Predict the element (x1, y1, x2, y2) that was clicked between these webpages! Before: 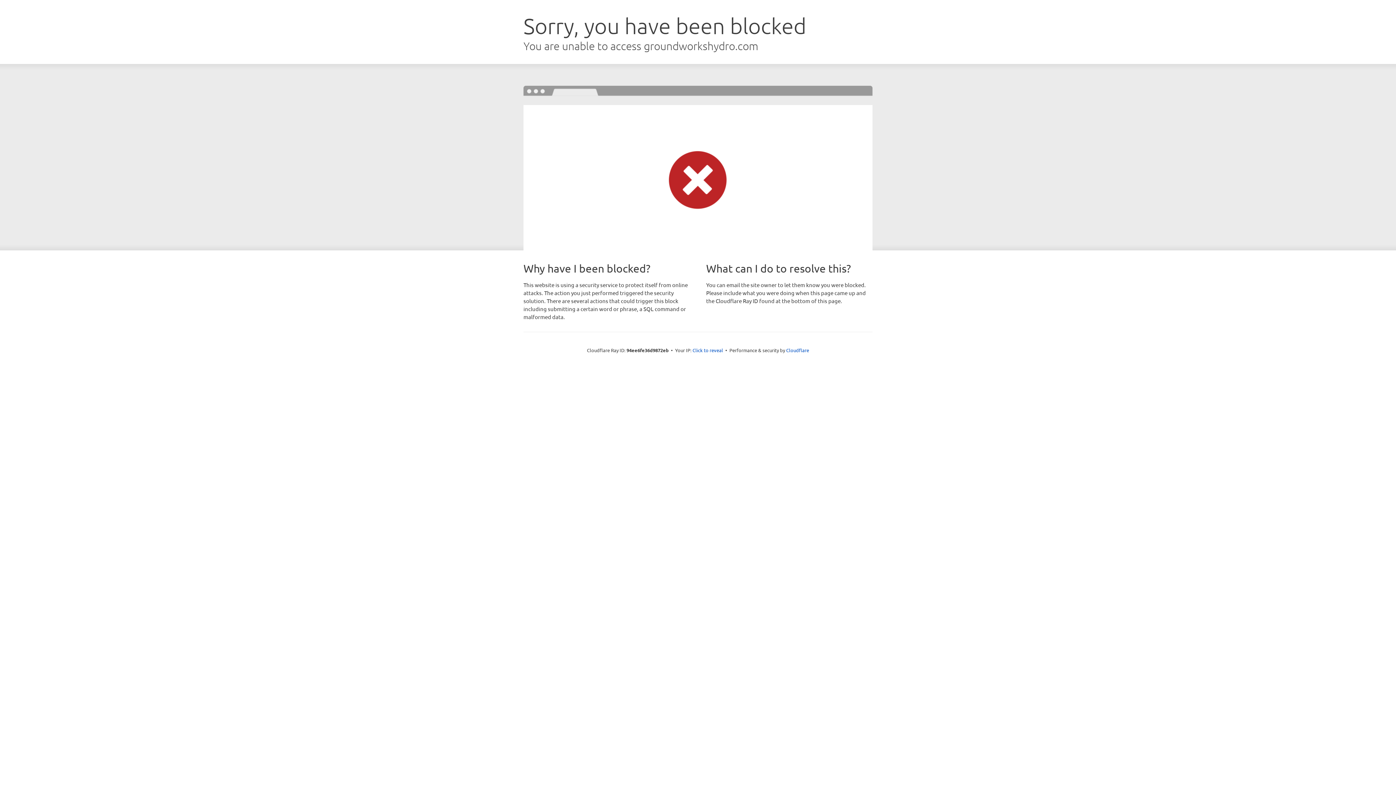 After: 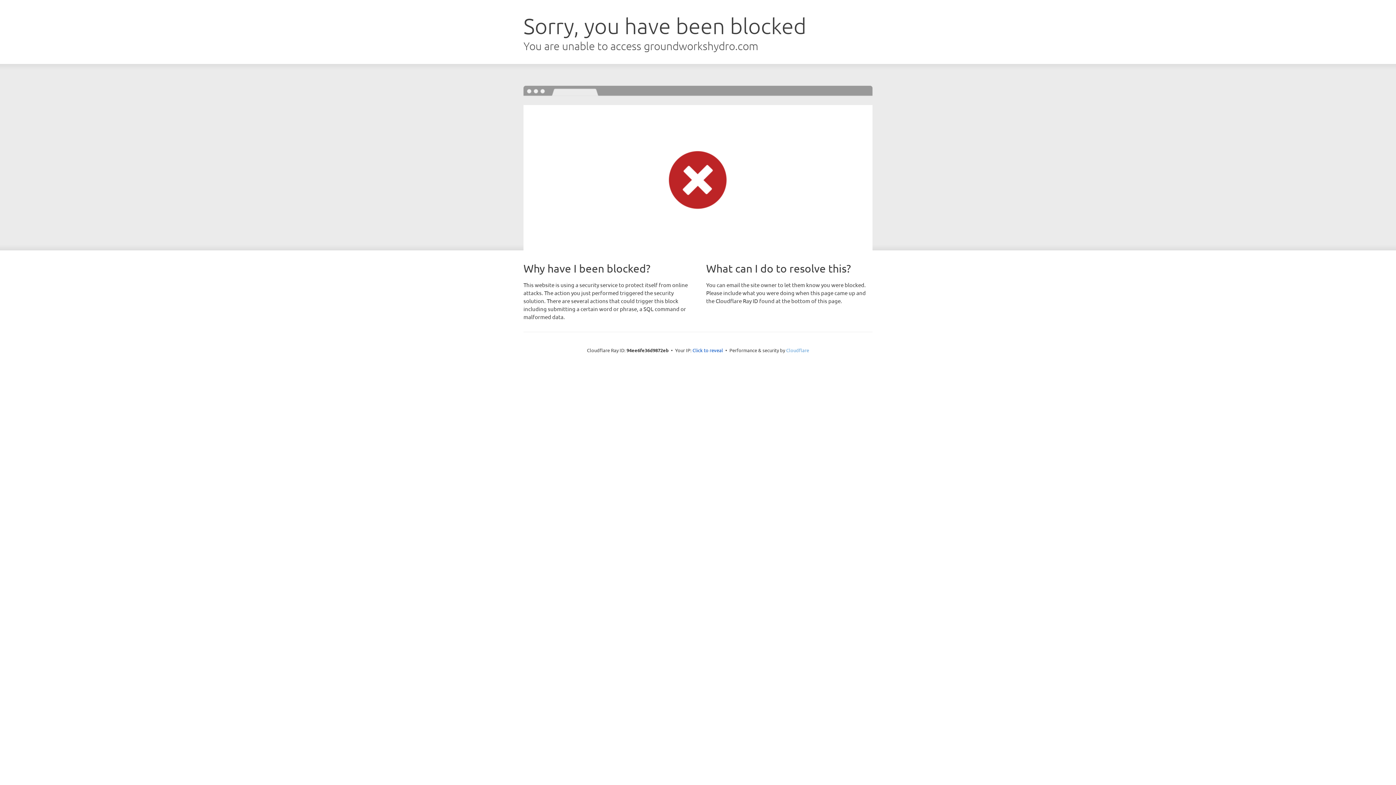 Action: label: Cloudflare bbox: (786, 347, 809, 353)